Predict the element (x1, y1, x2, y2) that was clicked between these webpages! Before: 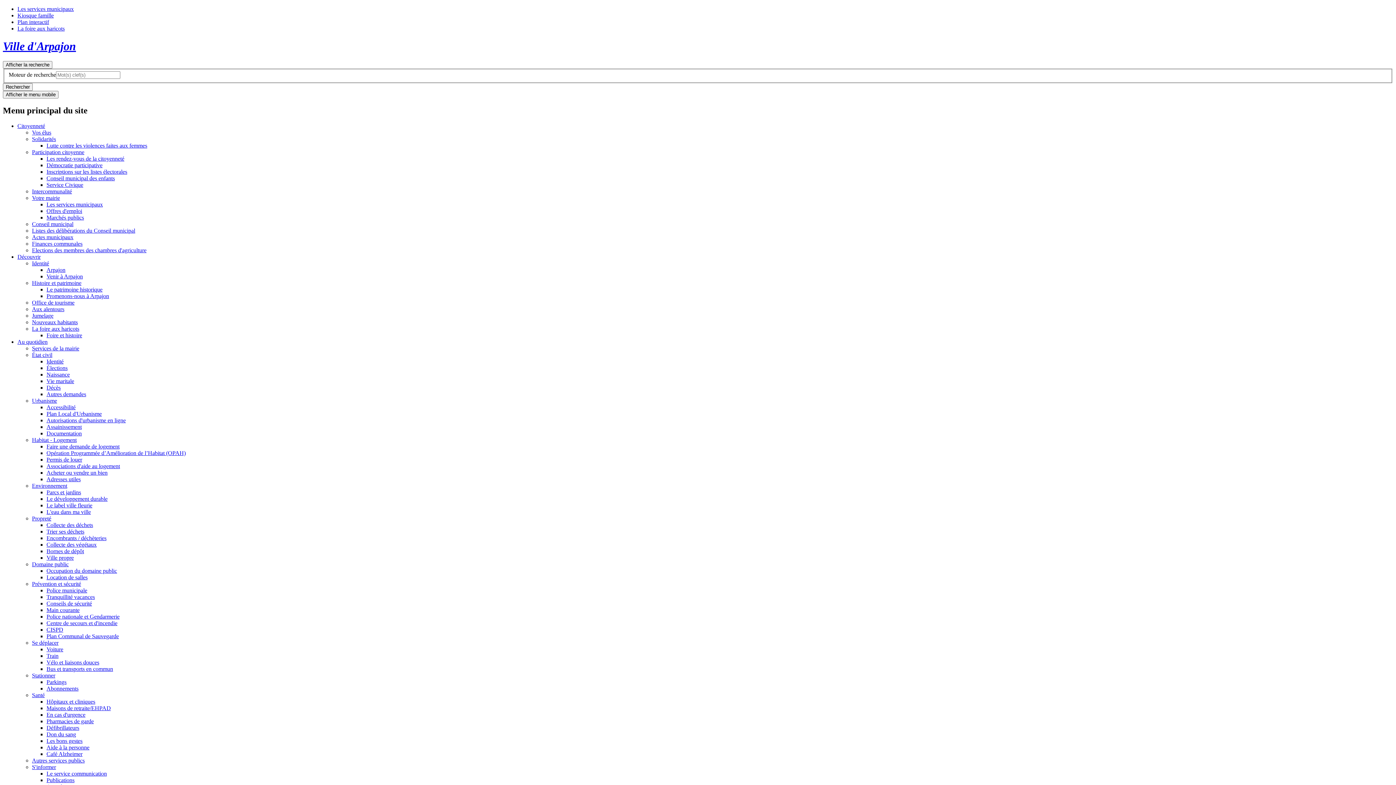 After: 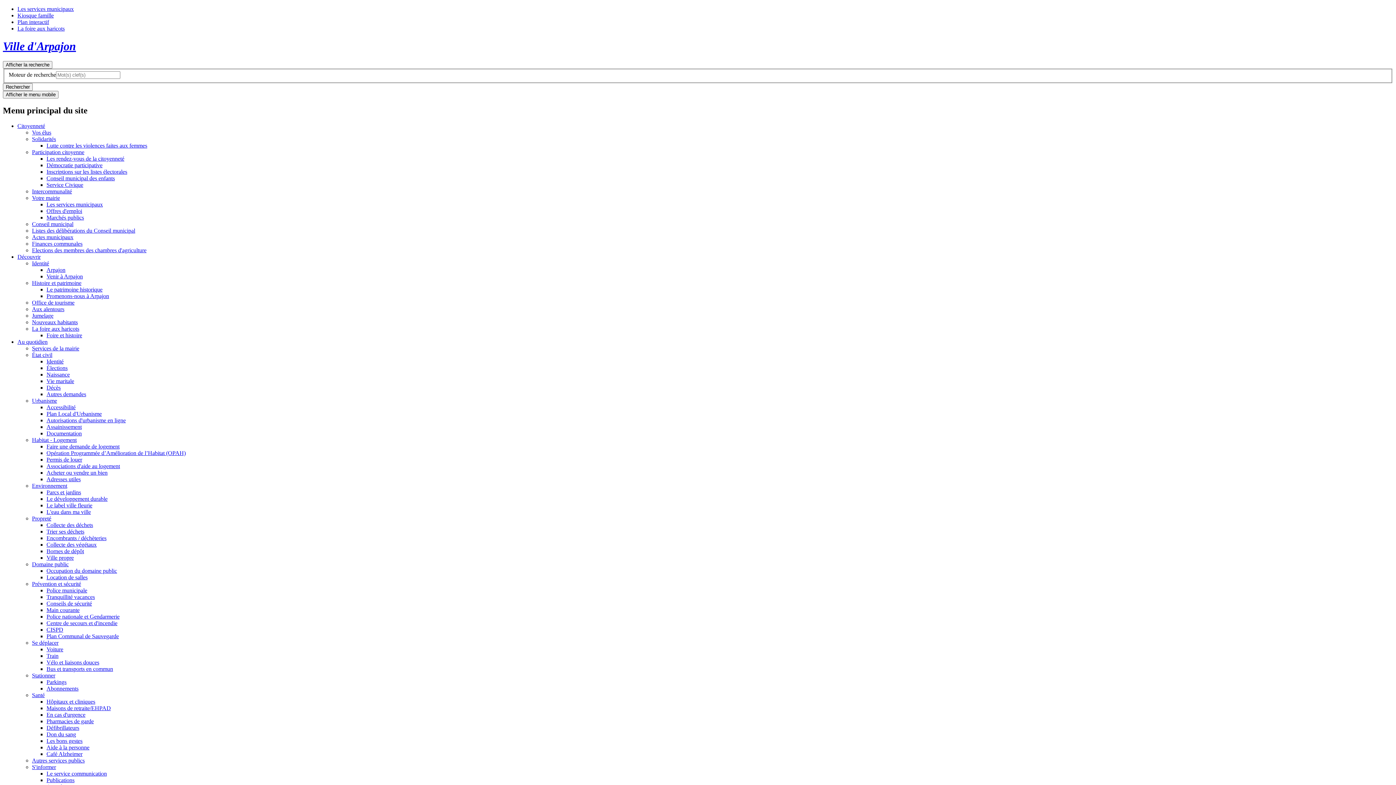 Action: bbox: (46, 633, 118, 639) label: Plan Communal de Sauvegarde